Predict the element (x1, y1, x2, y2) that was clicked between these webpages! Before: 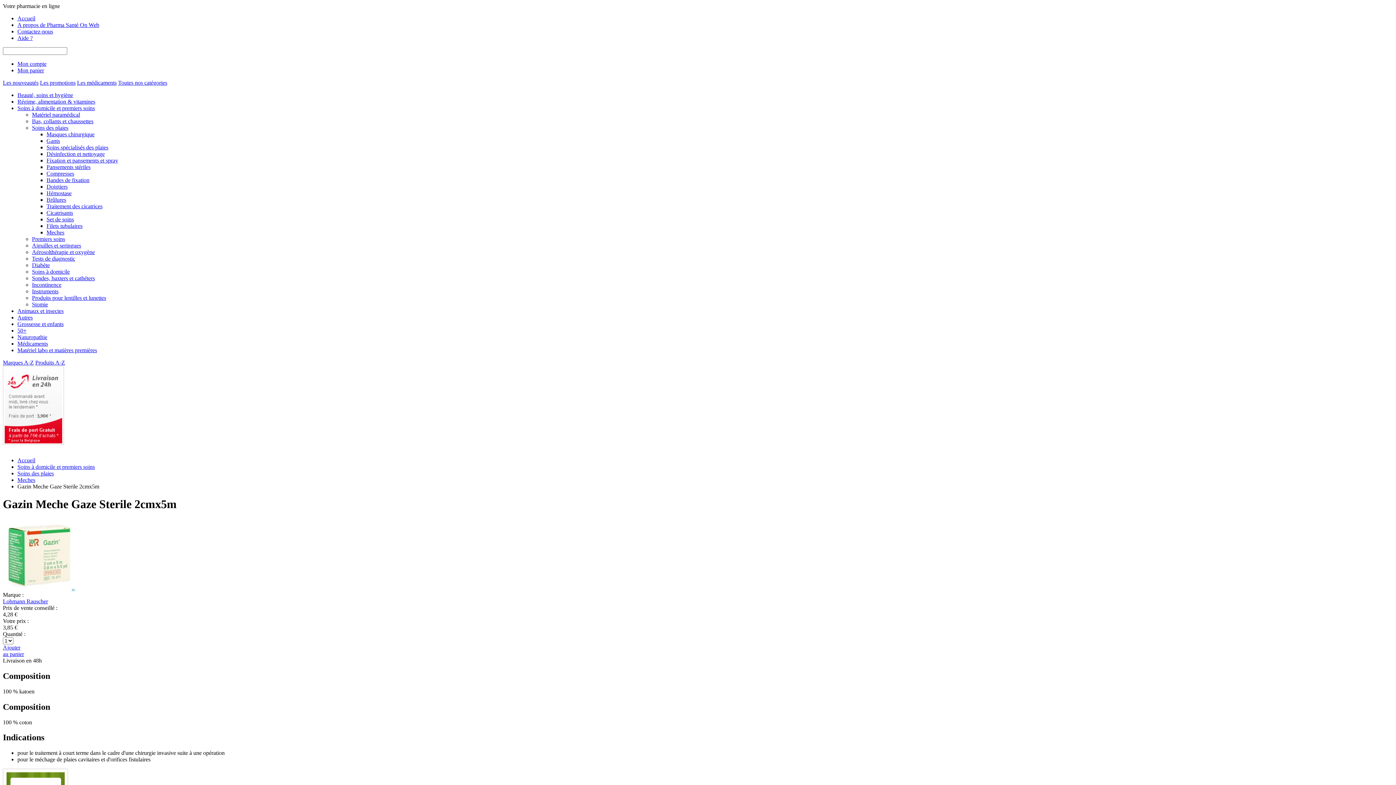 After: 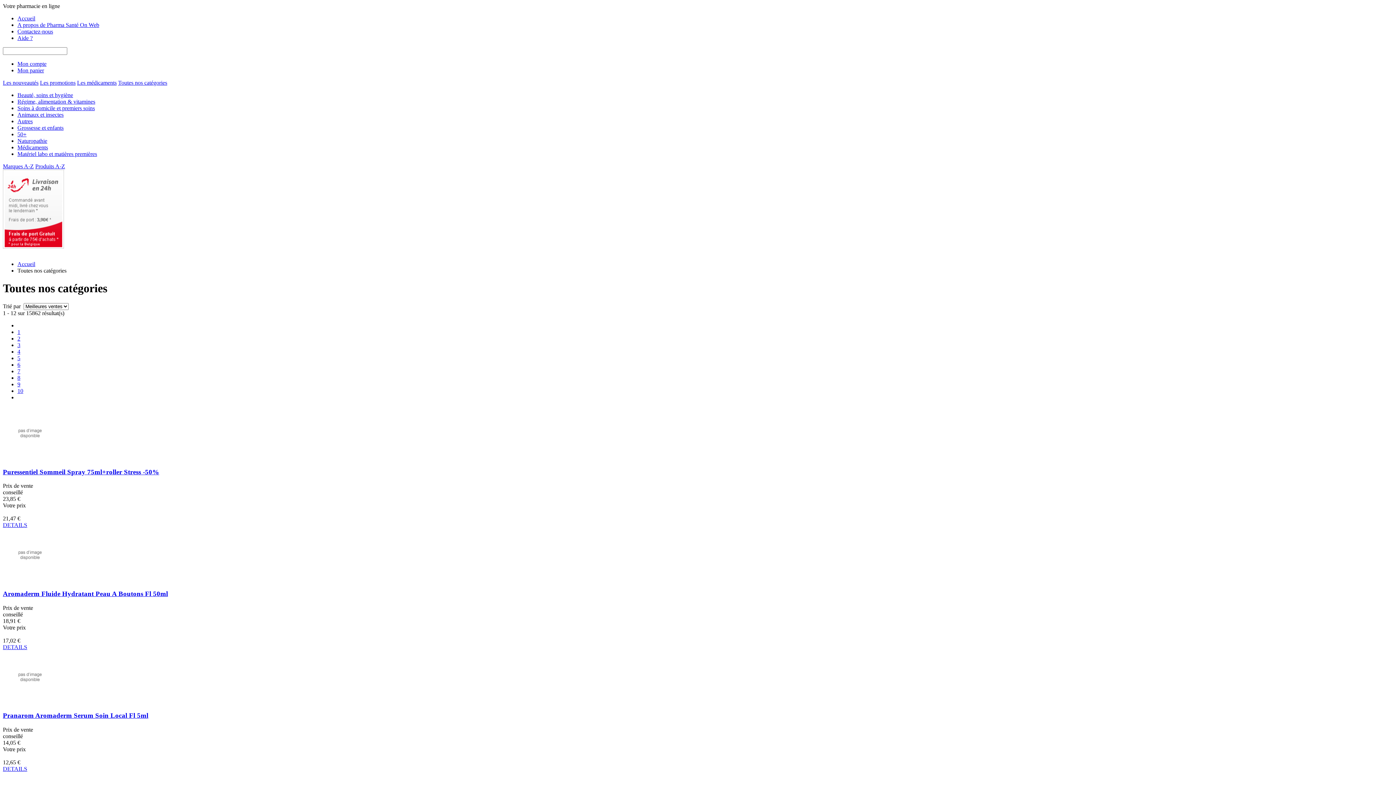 Action: label: Toutes nos catégories bbox: (118, 79, 167, 85)